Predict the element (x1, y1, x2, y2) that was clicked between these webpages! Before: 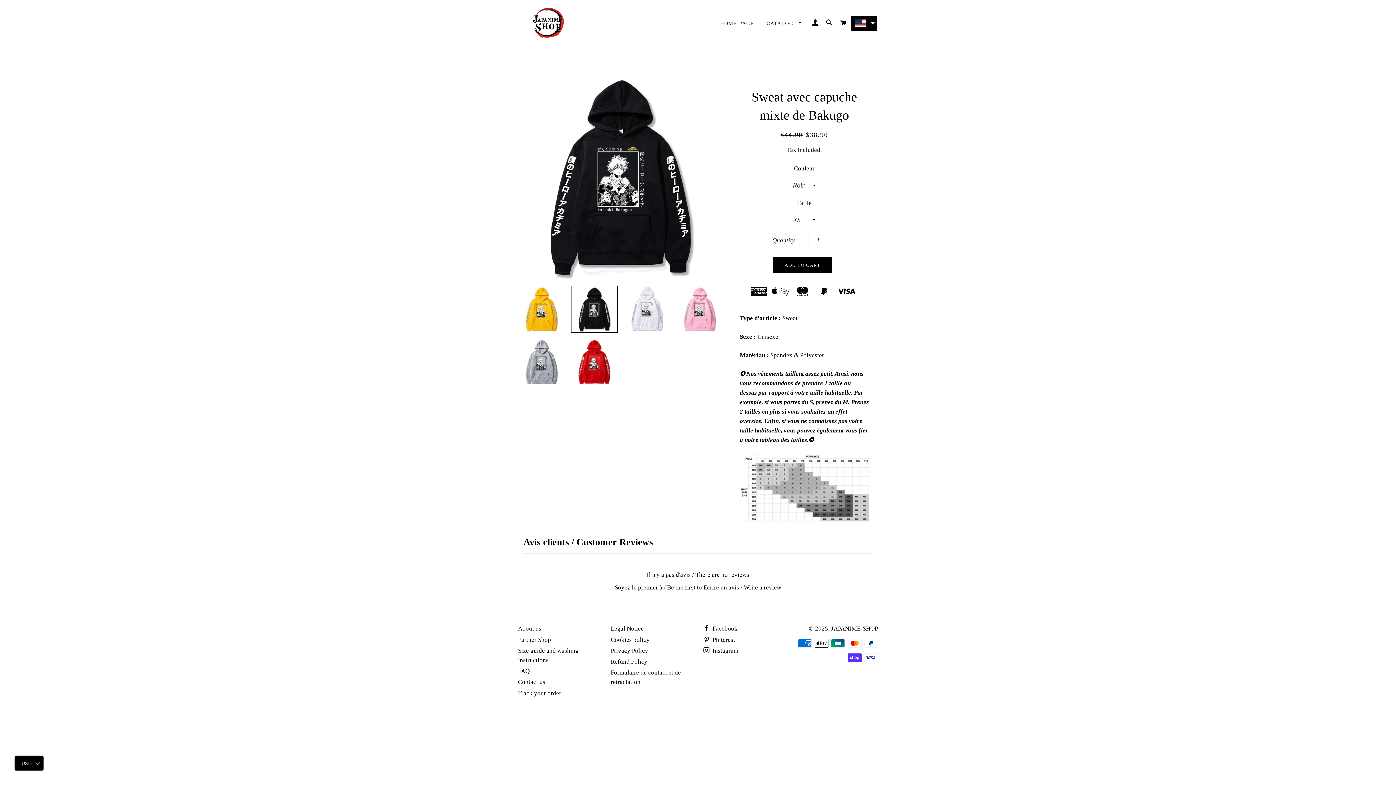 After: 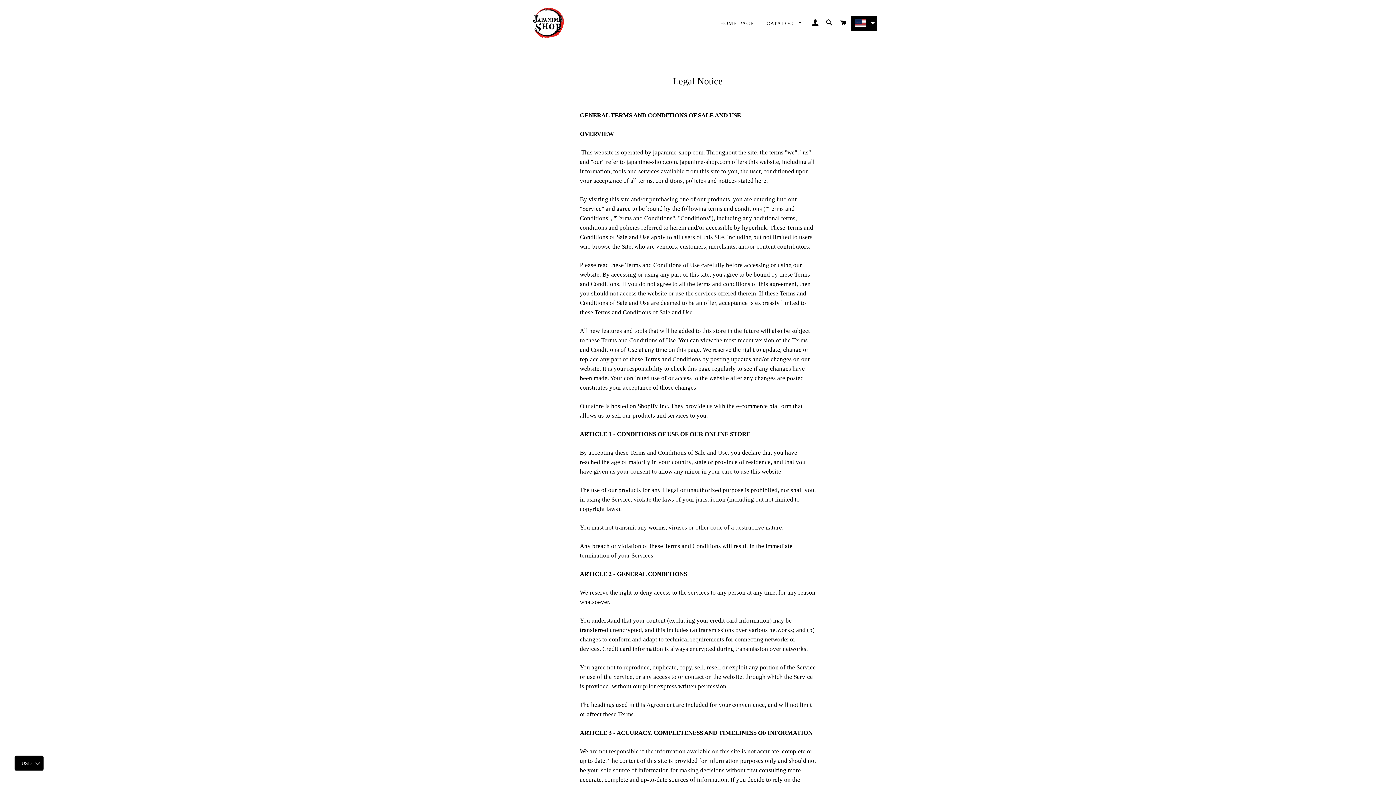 Action: label: Legal Notice bbox: (610, 741, 644, 748)